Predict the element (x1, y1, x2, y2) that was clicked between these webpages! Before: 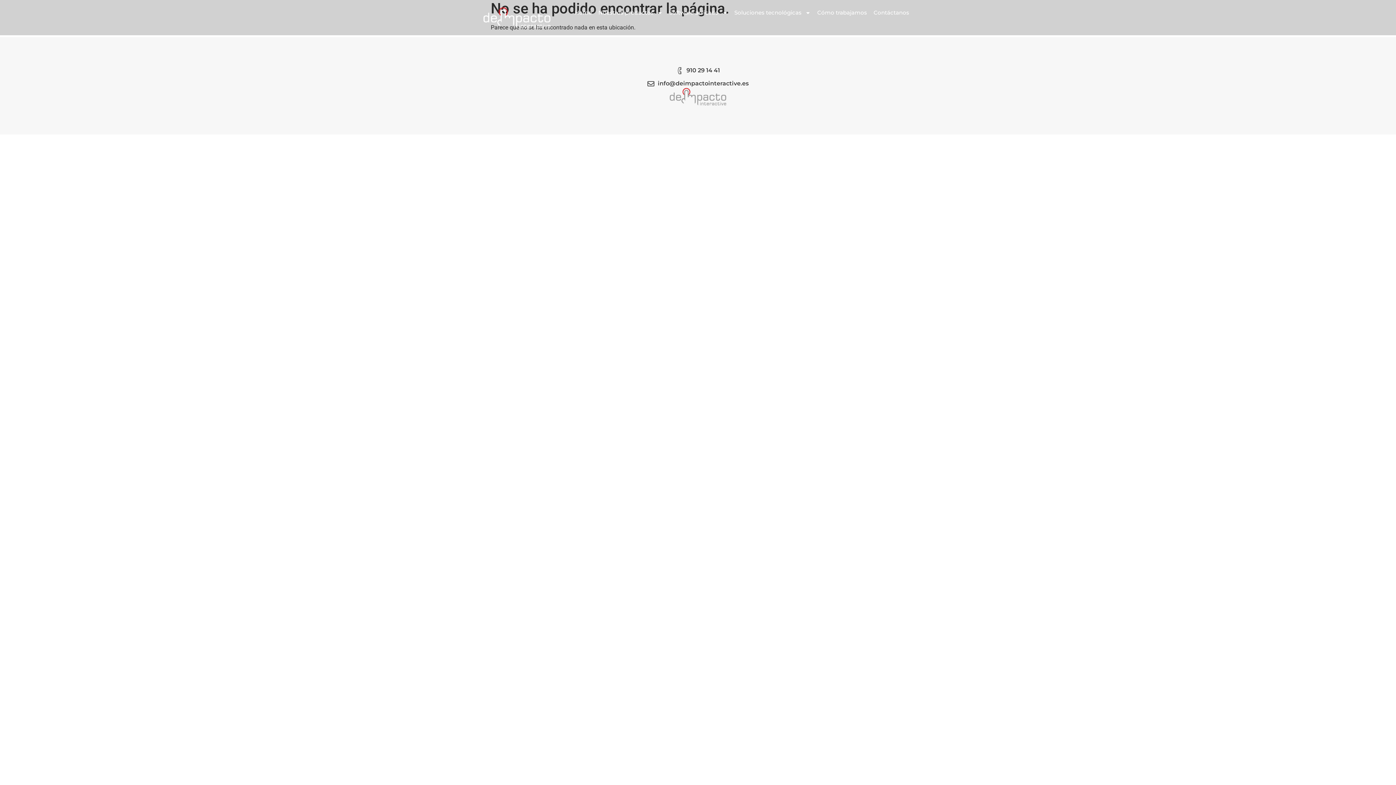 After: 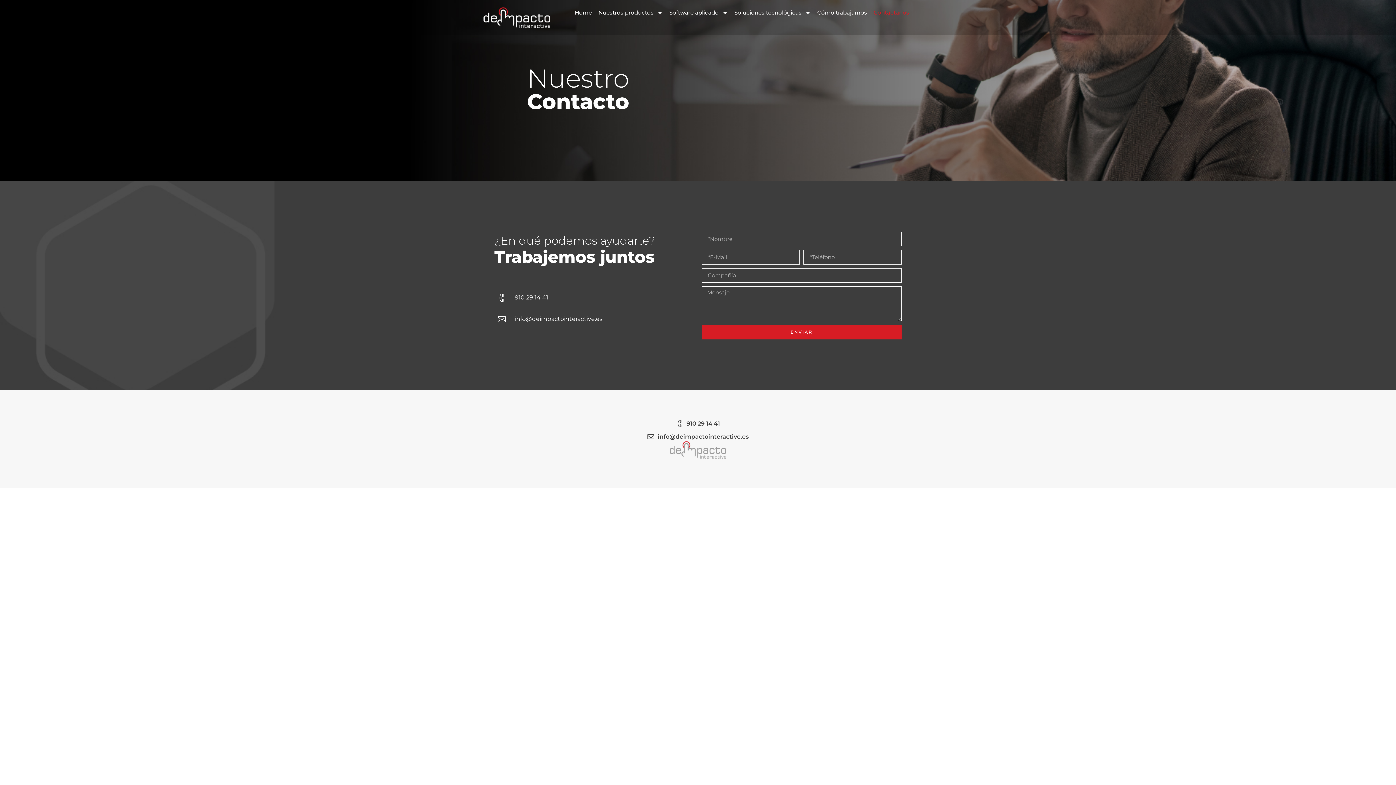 Action: label: Contáctanos bbox: (870, 7, 912, 18)